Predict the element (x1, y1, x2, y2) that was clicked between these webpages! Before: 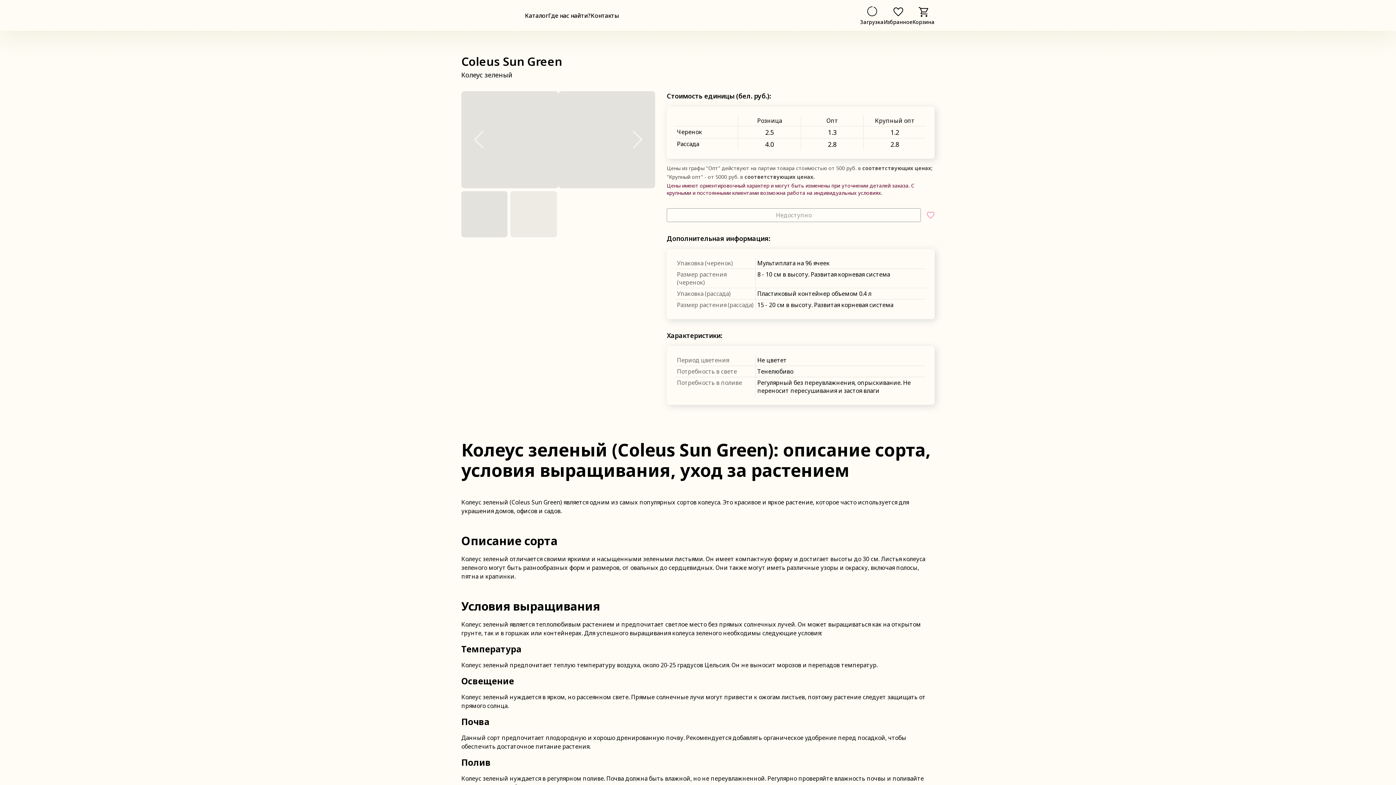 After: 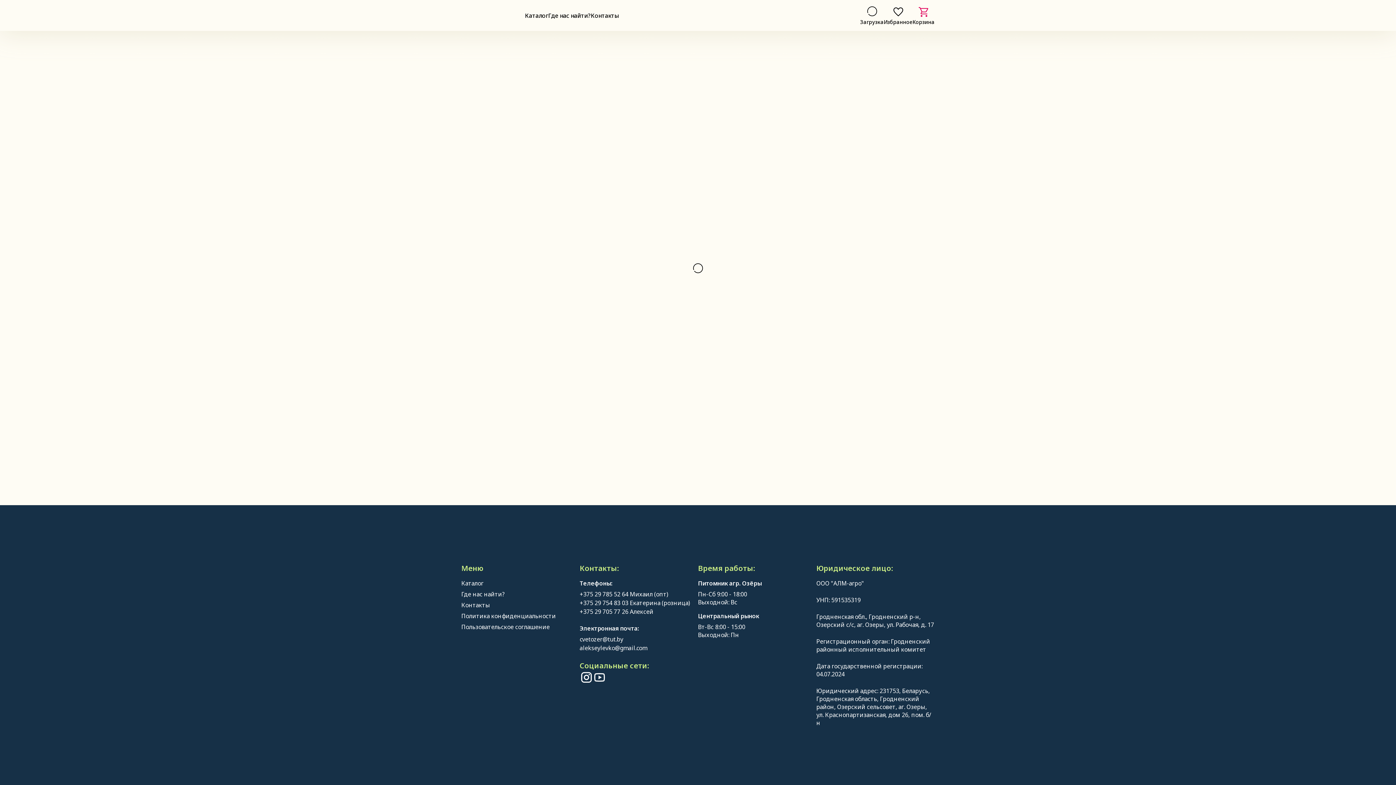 Action: label: Корзина bbox: (912, 5, 934, 25)